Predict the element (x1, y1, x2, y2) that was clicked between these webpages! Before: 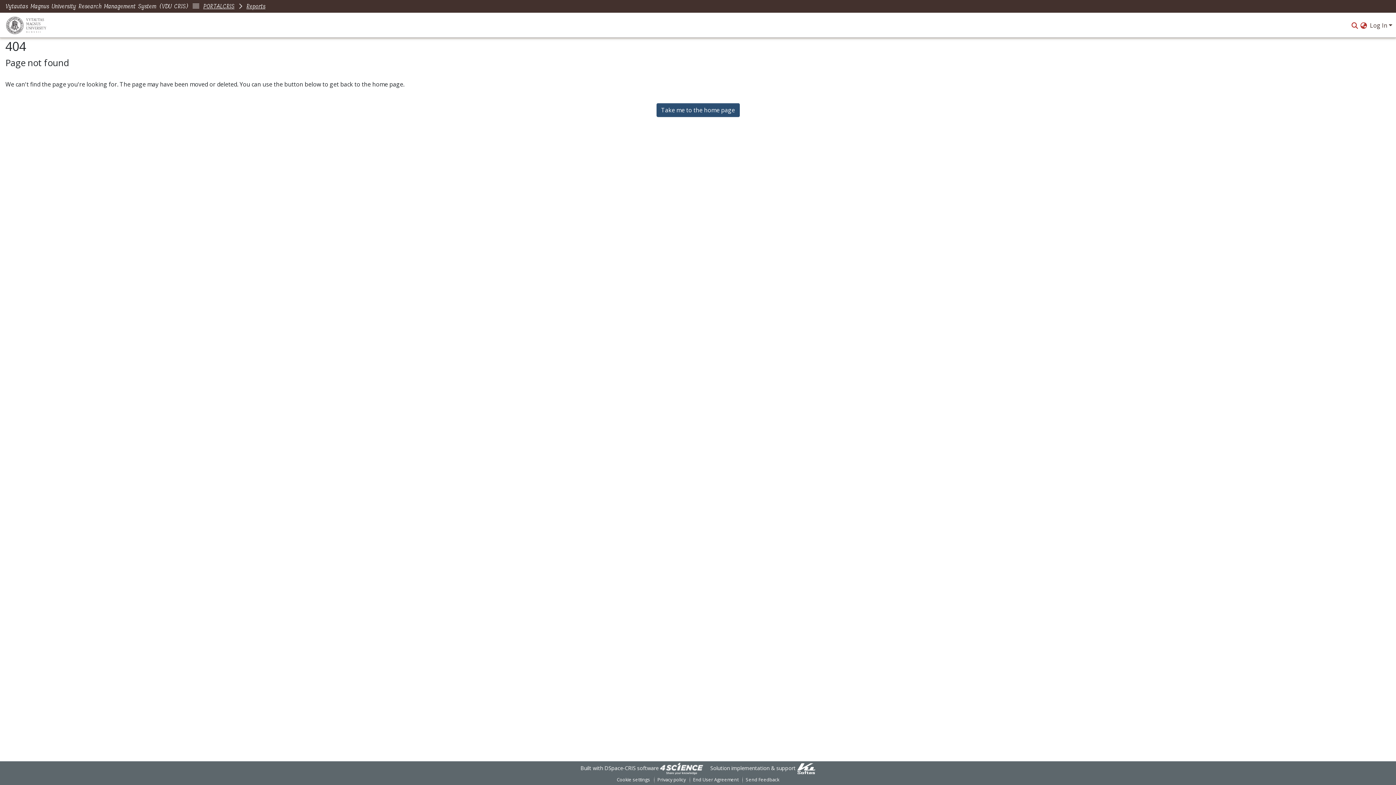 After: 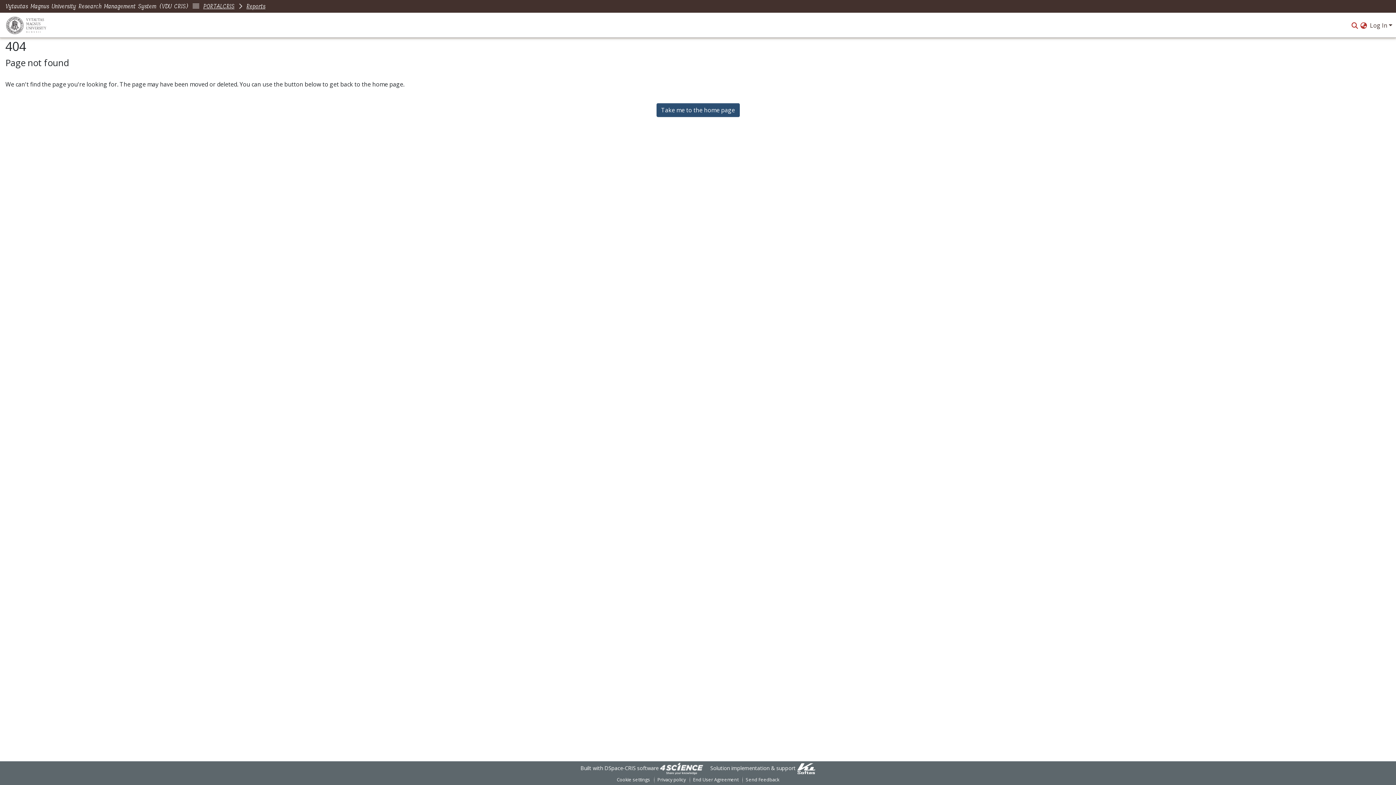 Action: bbox: (203, 1, 234, 11) label: PORTALCRIS